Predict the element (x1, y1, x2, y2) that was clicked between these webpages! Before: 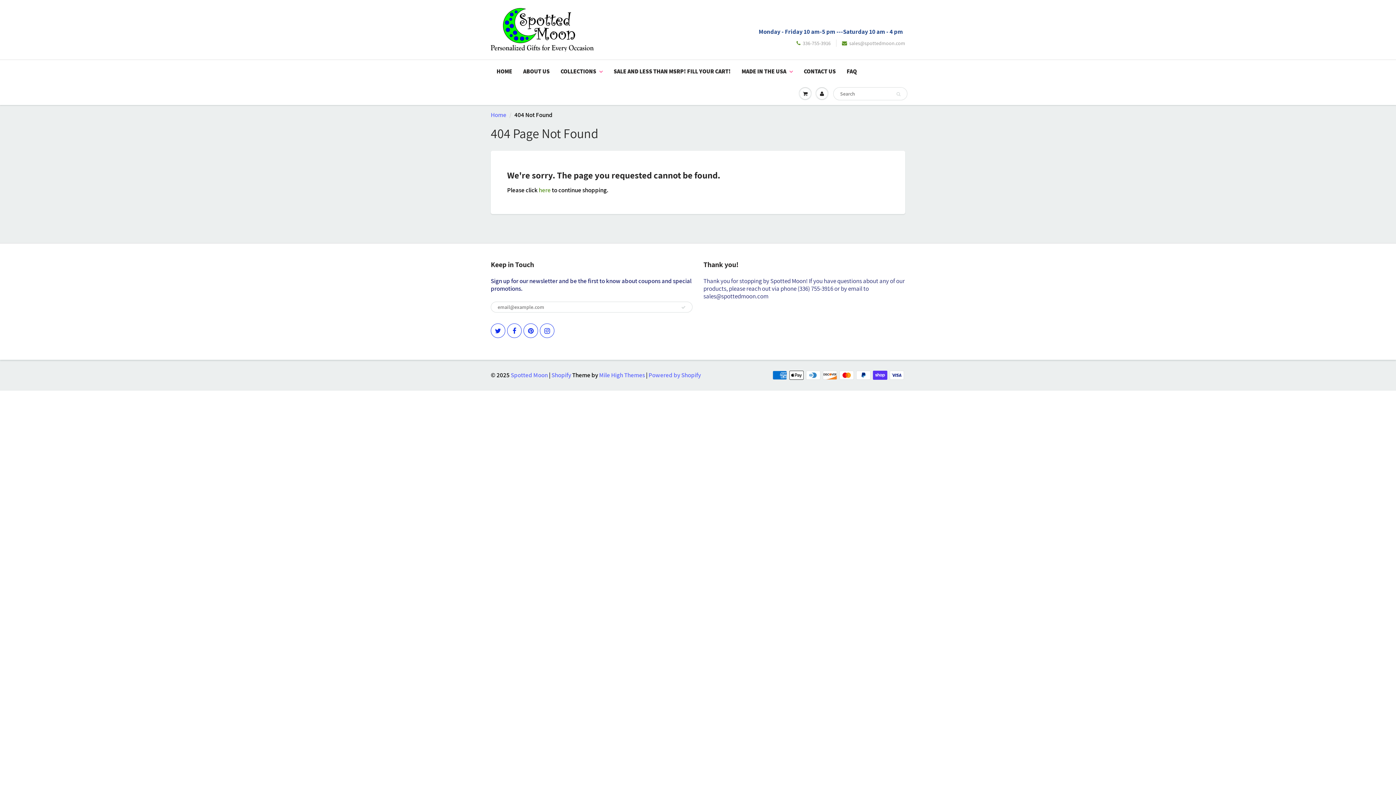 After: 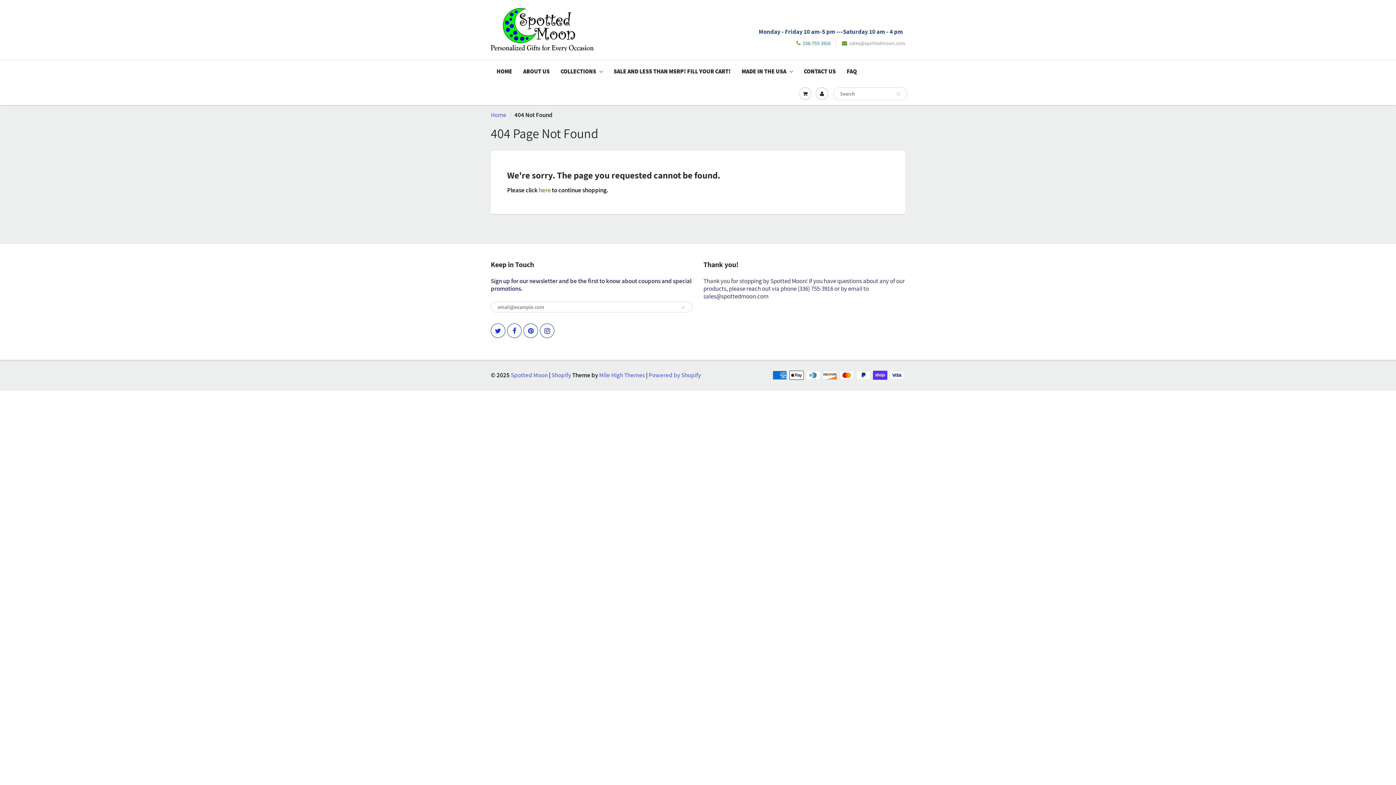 Action: label: 336-755-3916 bbox: (796, 39, 830, 46)